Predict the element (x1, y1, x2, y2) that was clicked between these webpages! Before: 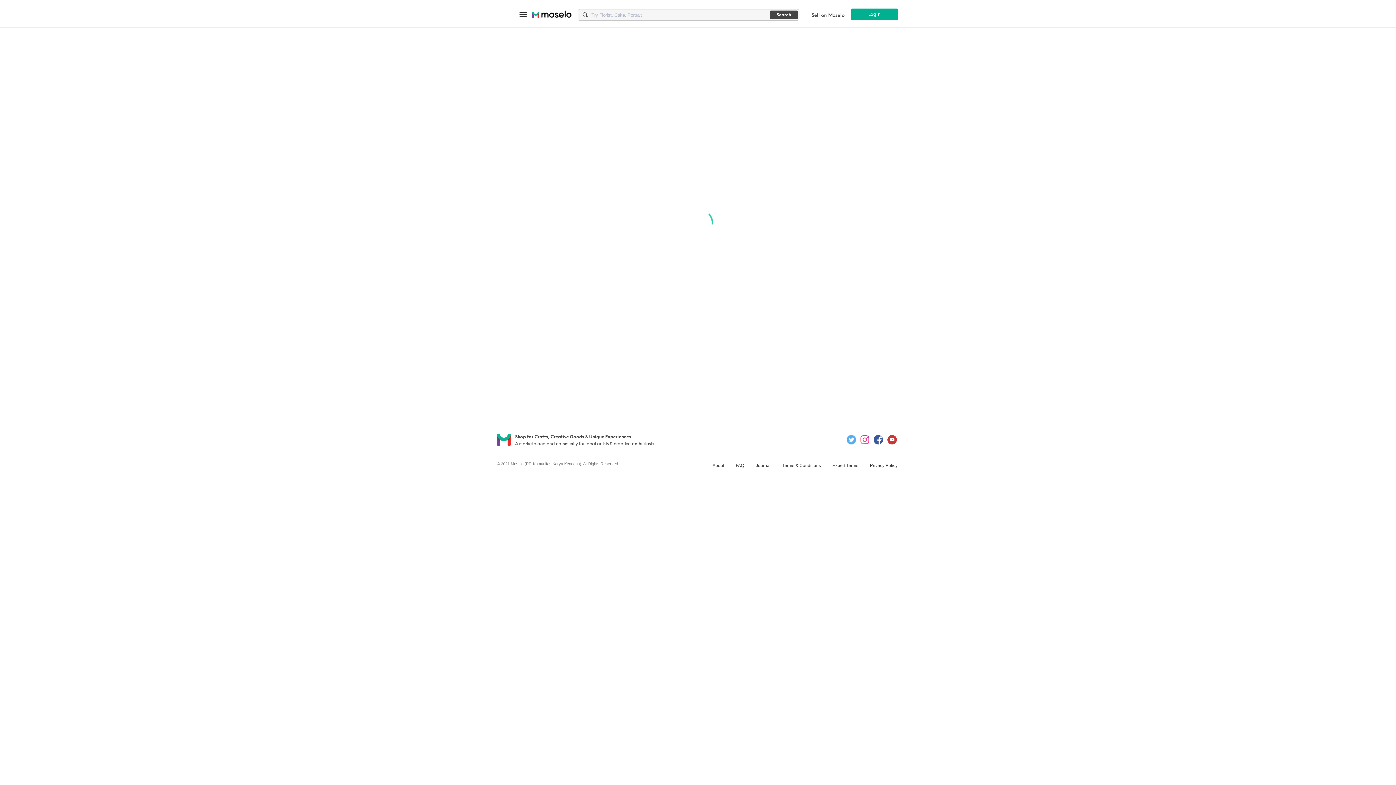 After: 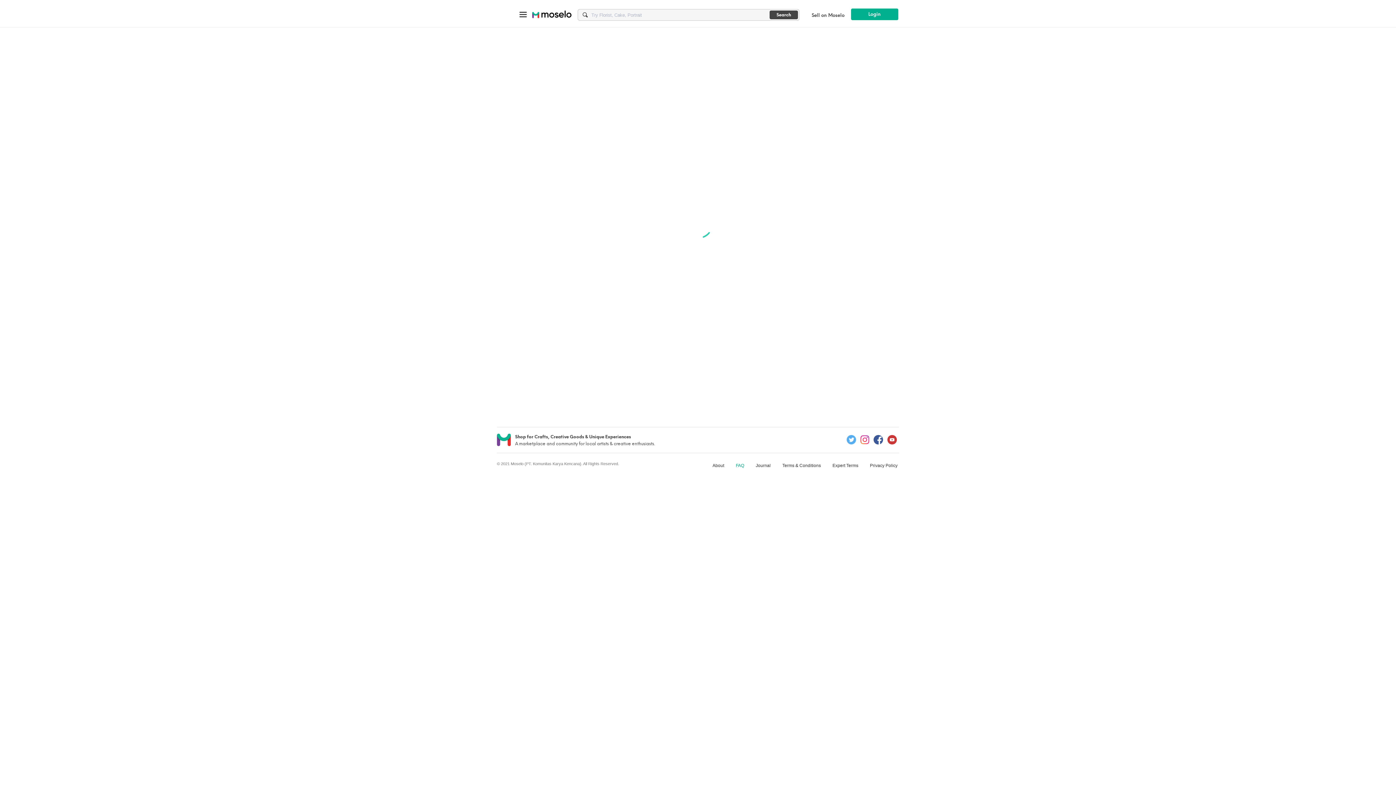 Action: bbox: (731, 461, 748, 469) label: FAQ